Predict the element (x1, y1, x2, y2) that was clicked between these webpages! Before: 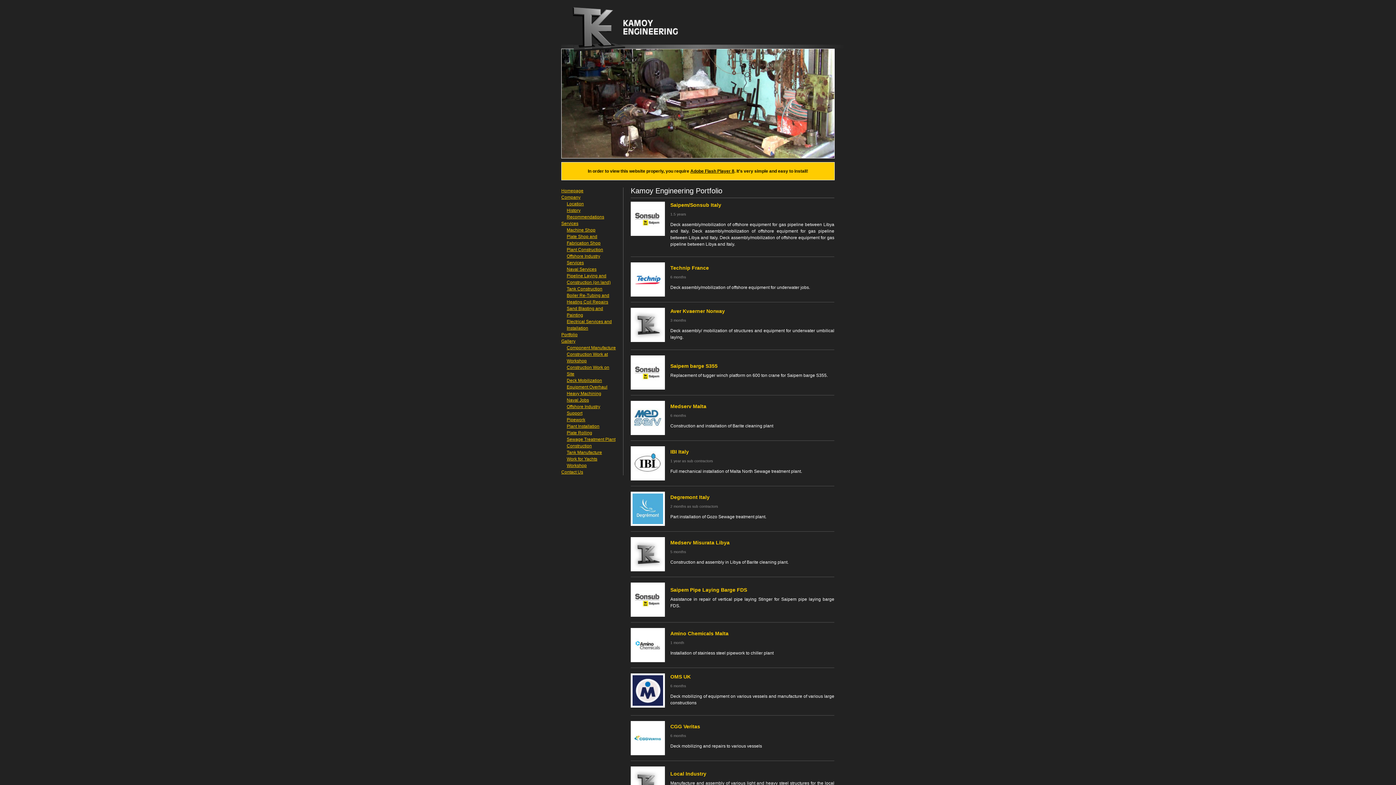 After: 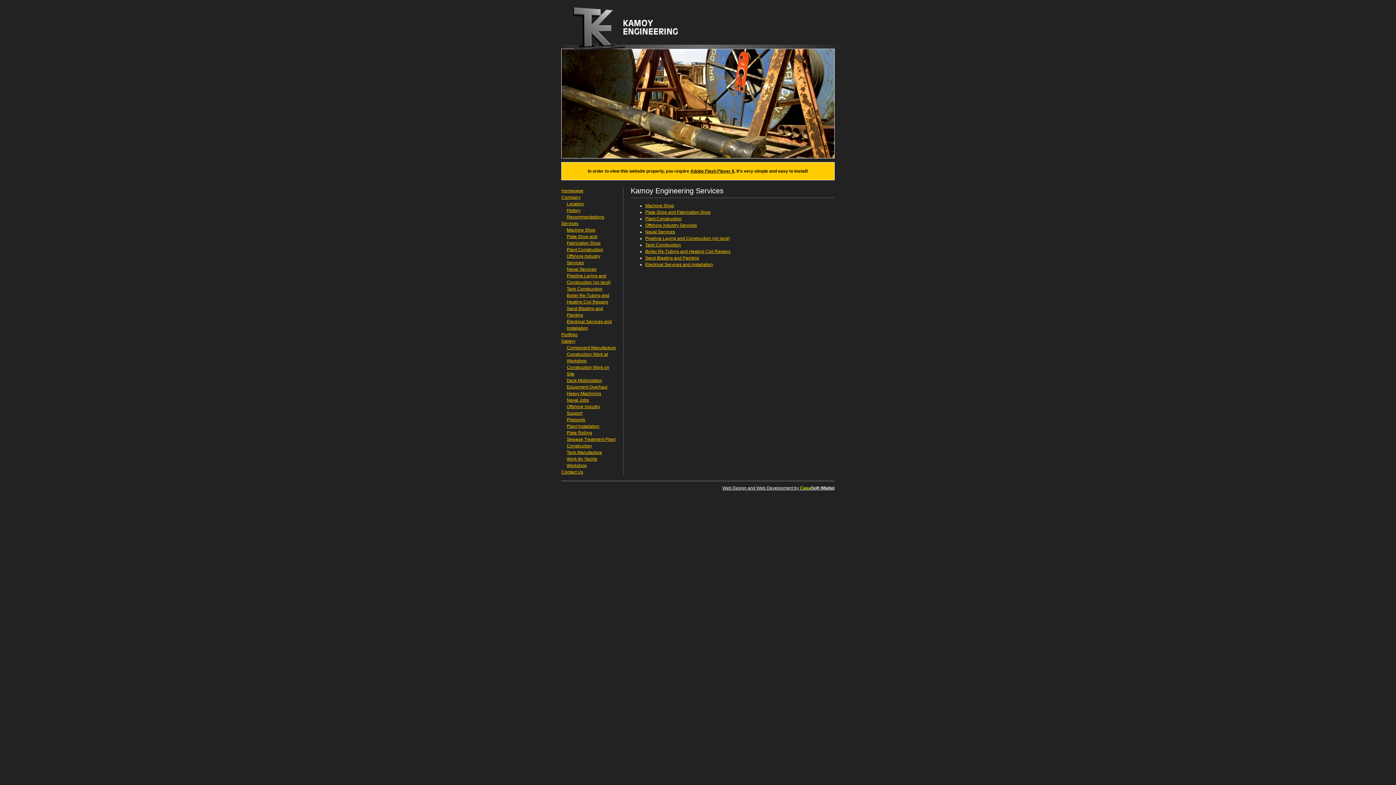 Action: bbox: (561, 221, 578, 226) label: Services